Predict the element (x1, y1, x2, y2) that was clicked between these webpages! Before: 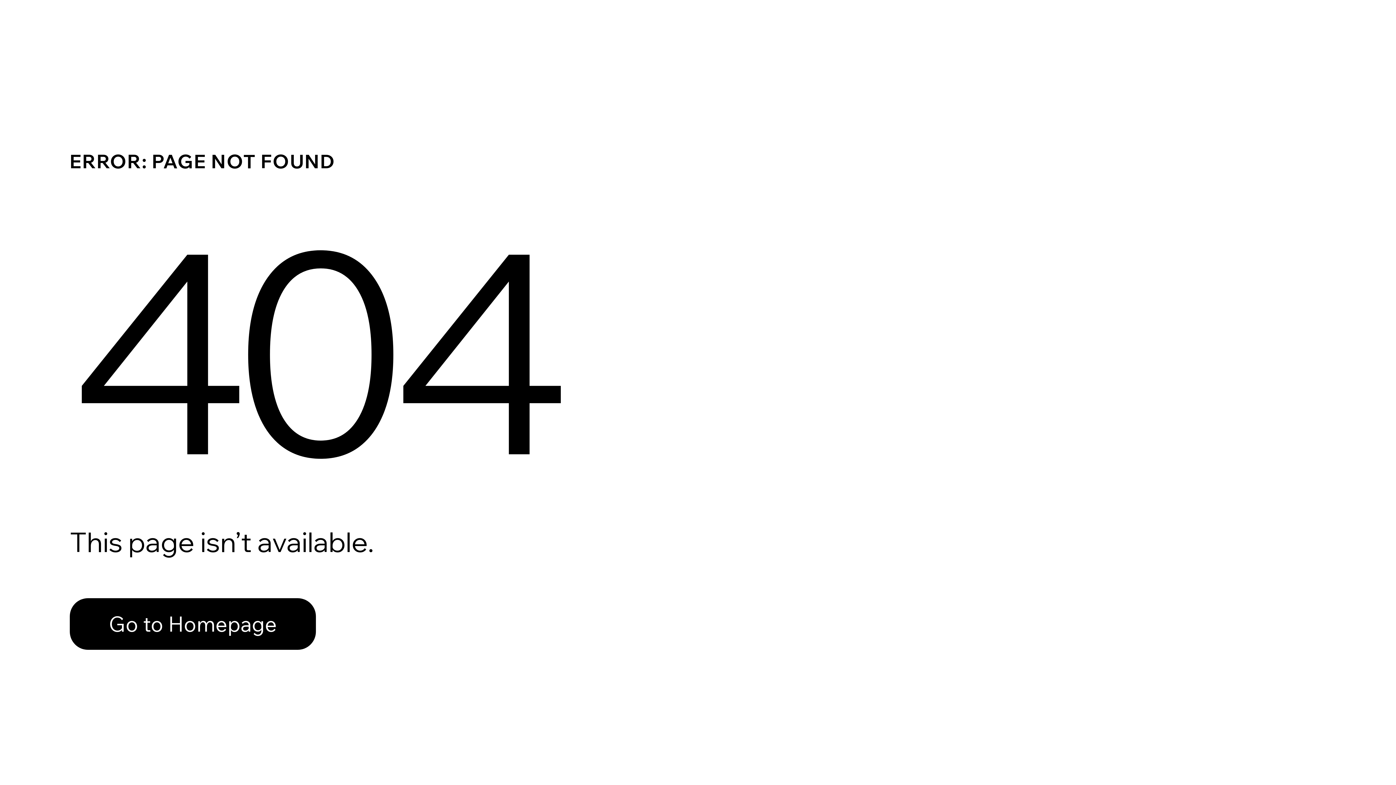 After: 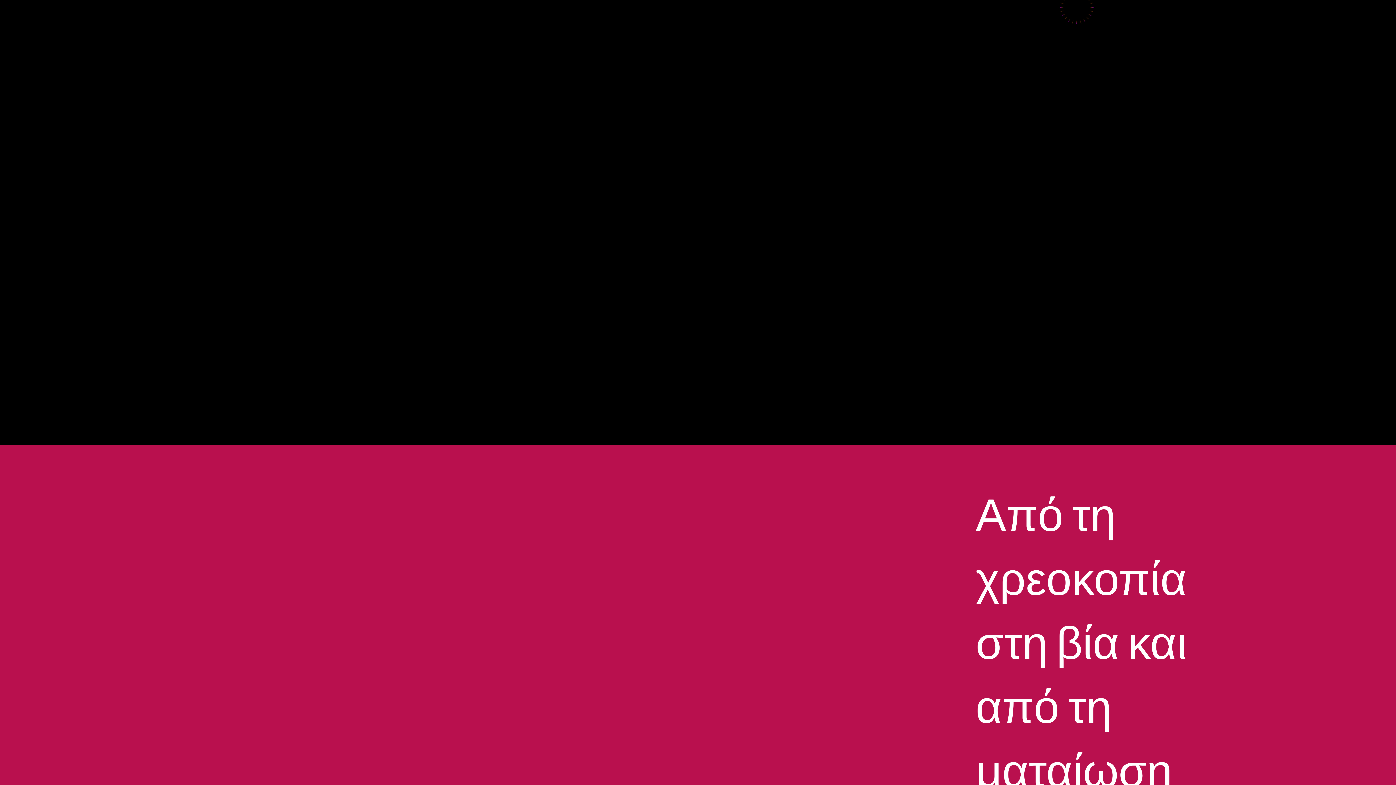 Action: bbox: (69, 598, 316, 650) label: Go to Homepage